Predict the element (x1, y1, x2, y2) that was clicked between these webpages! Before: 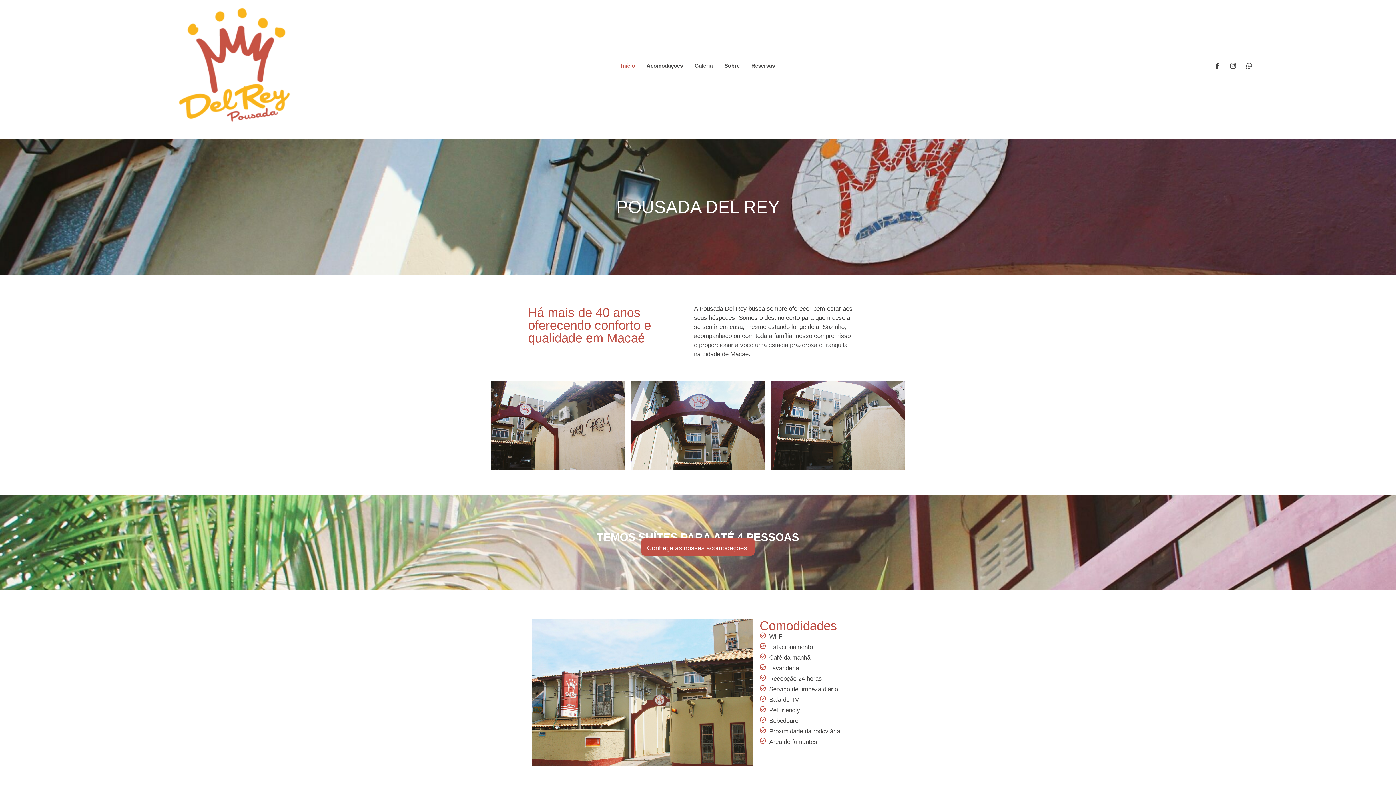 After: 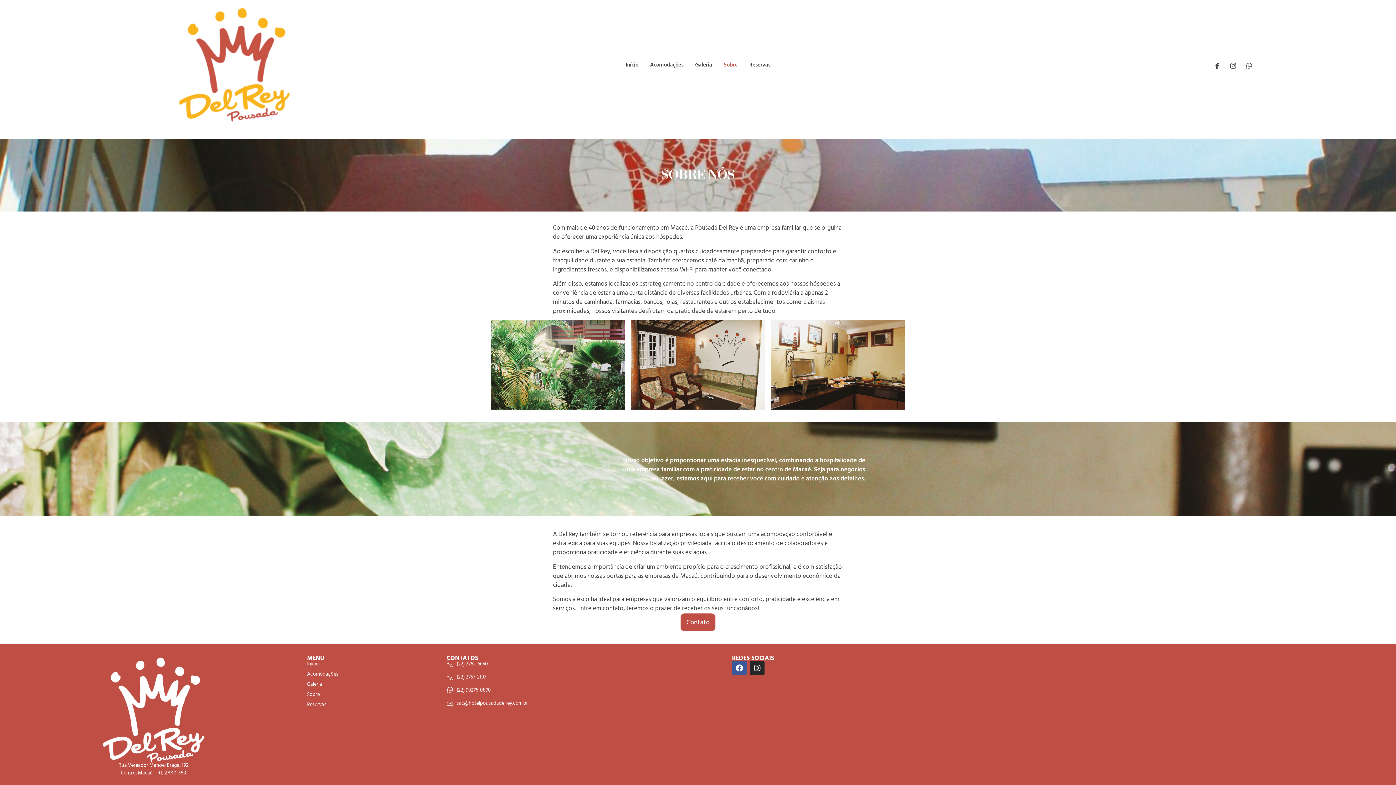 Action: label: Sobre bbox: (718, 56, 745, 75)